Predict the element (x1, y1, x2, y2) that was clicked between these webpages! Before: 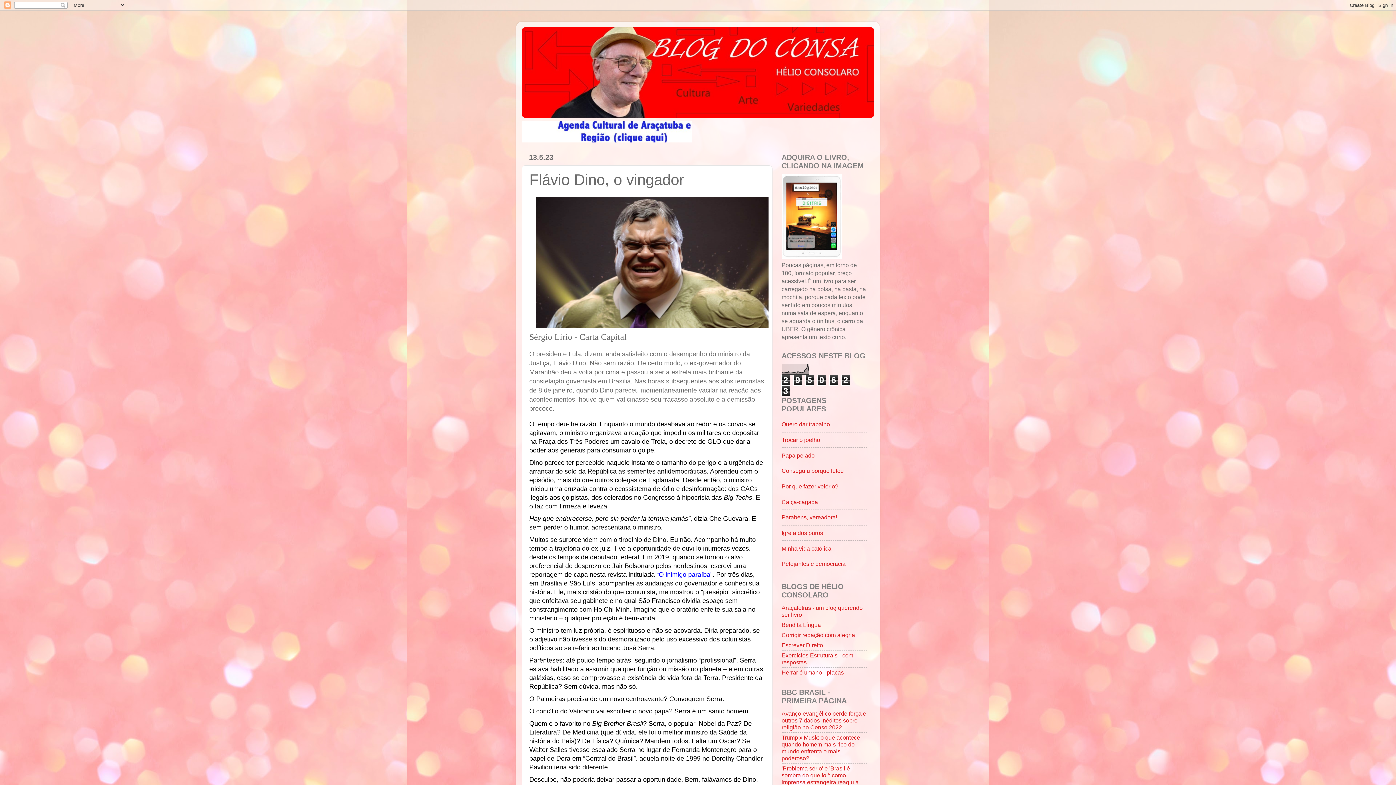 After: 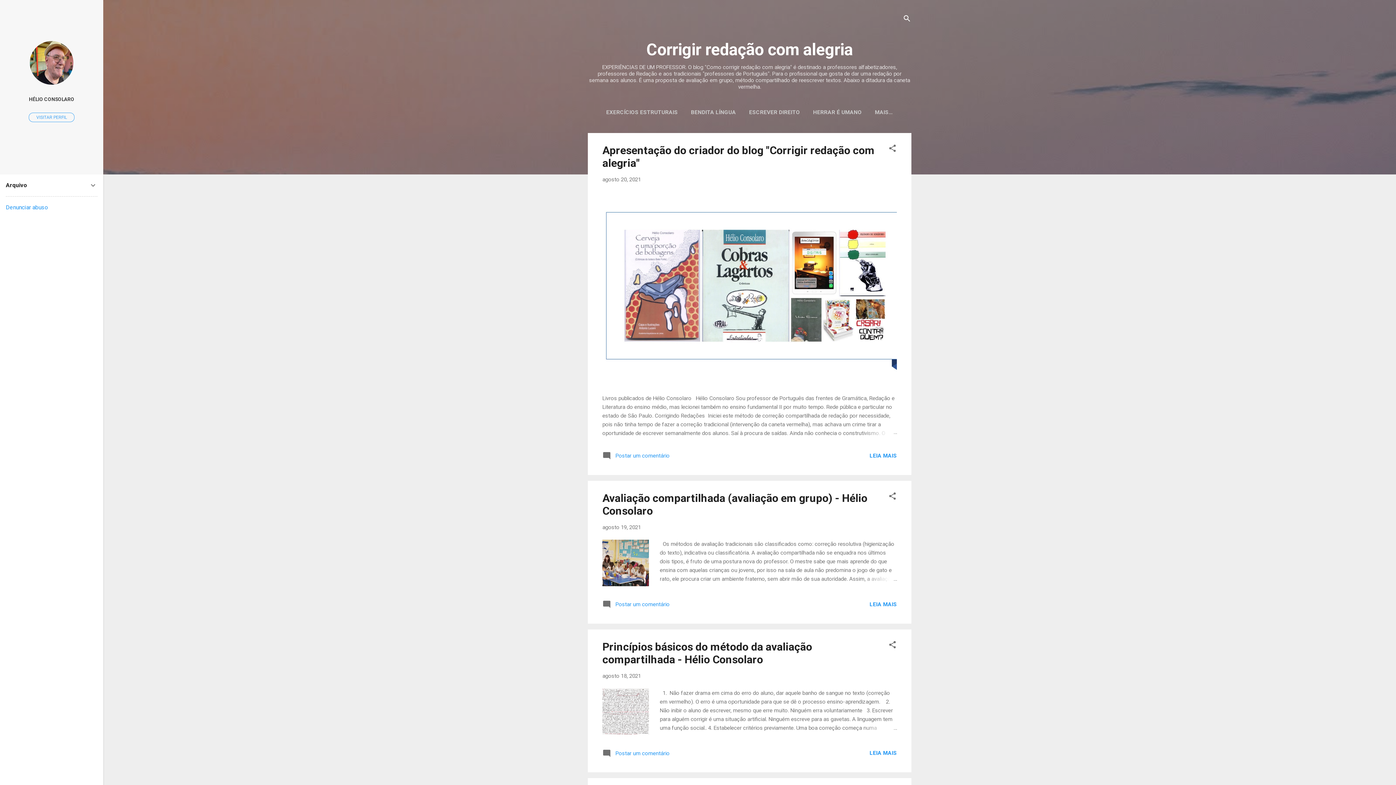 Action: label: Corrigir redação com alegria bbox: (781, 631, 855, 638)